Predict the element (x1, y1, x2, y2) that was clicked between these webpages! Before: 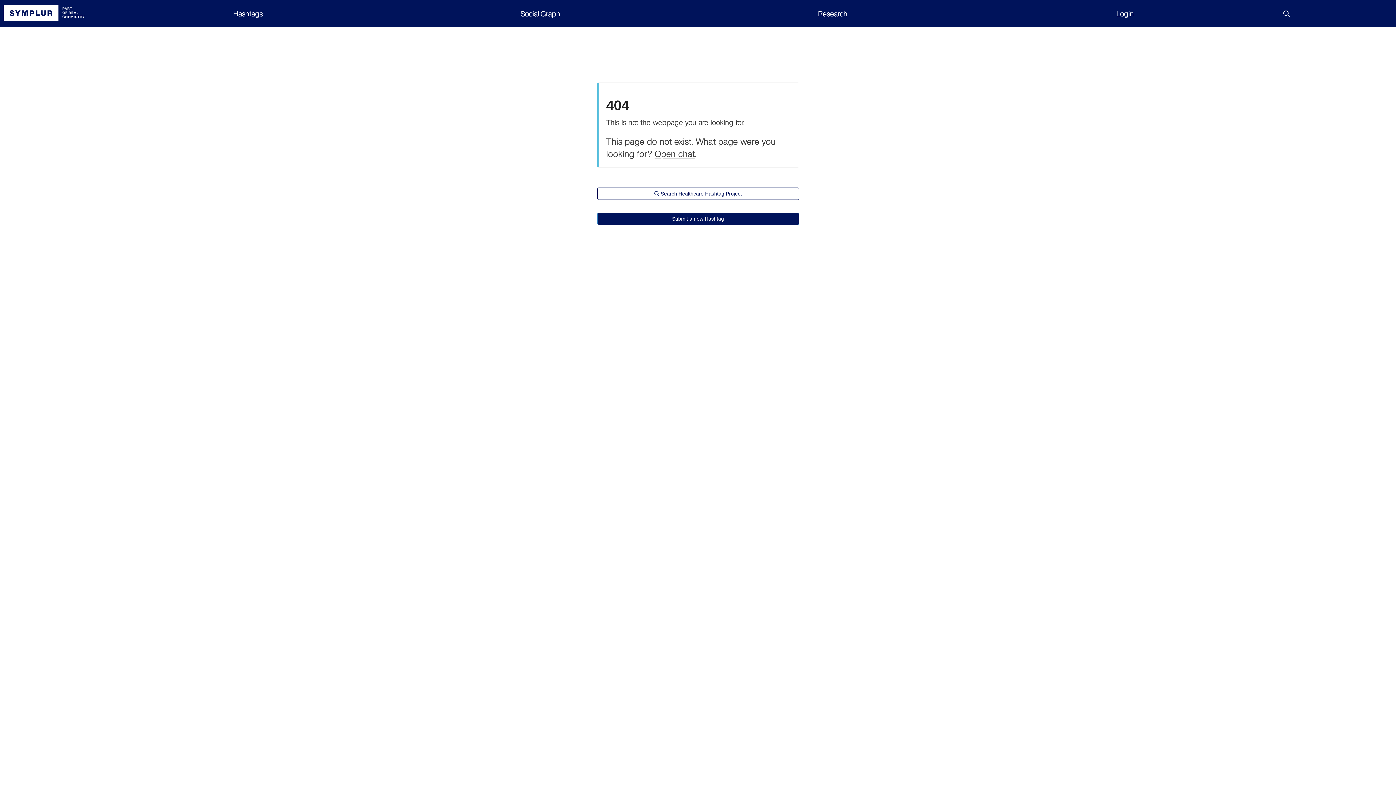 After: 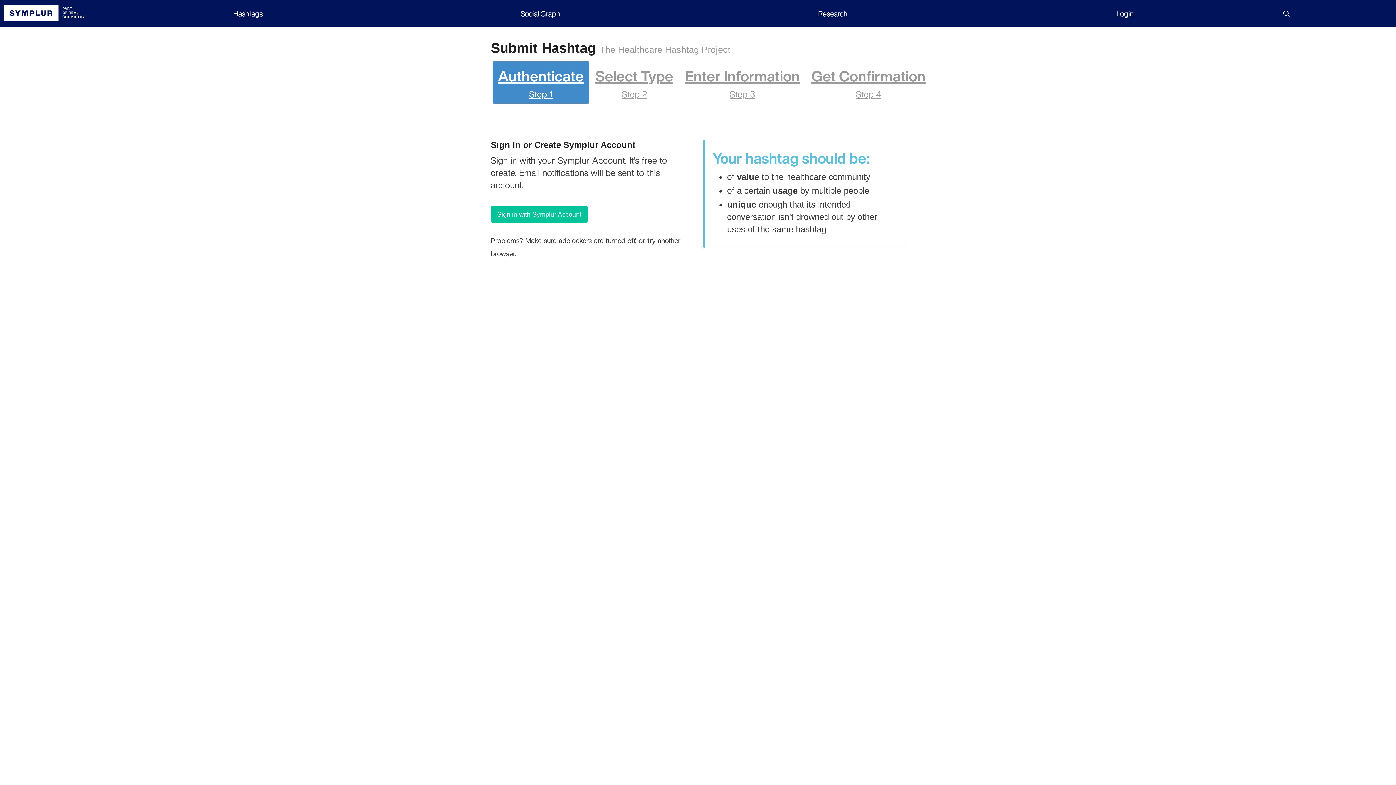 Action: bbox: (597, 212, 799, 225) label: Submit a new Hashtag